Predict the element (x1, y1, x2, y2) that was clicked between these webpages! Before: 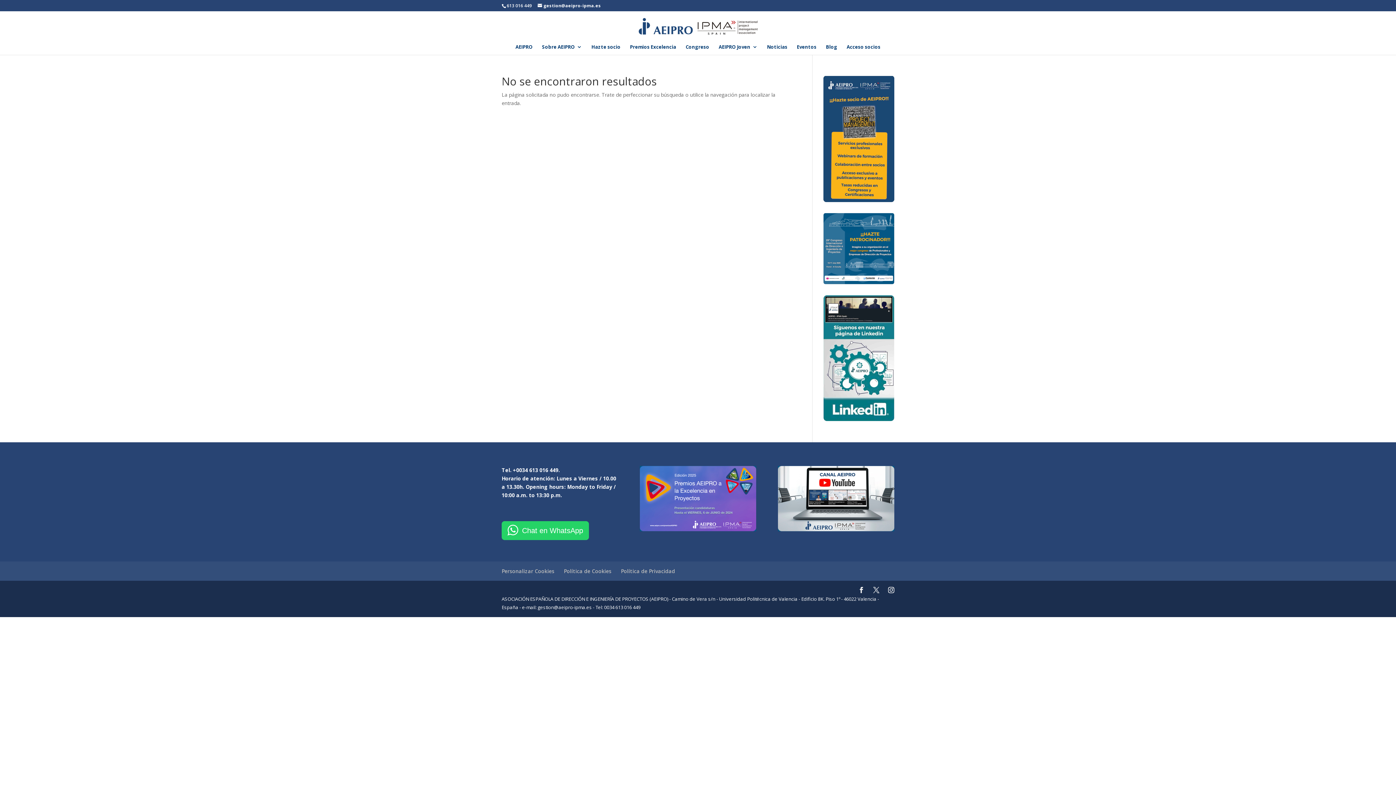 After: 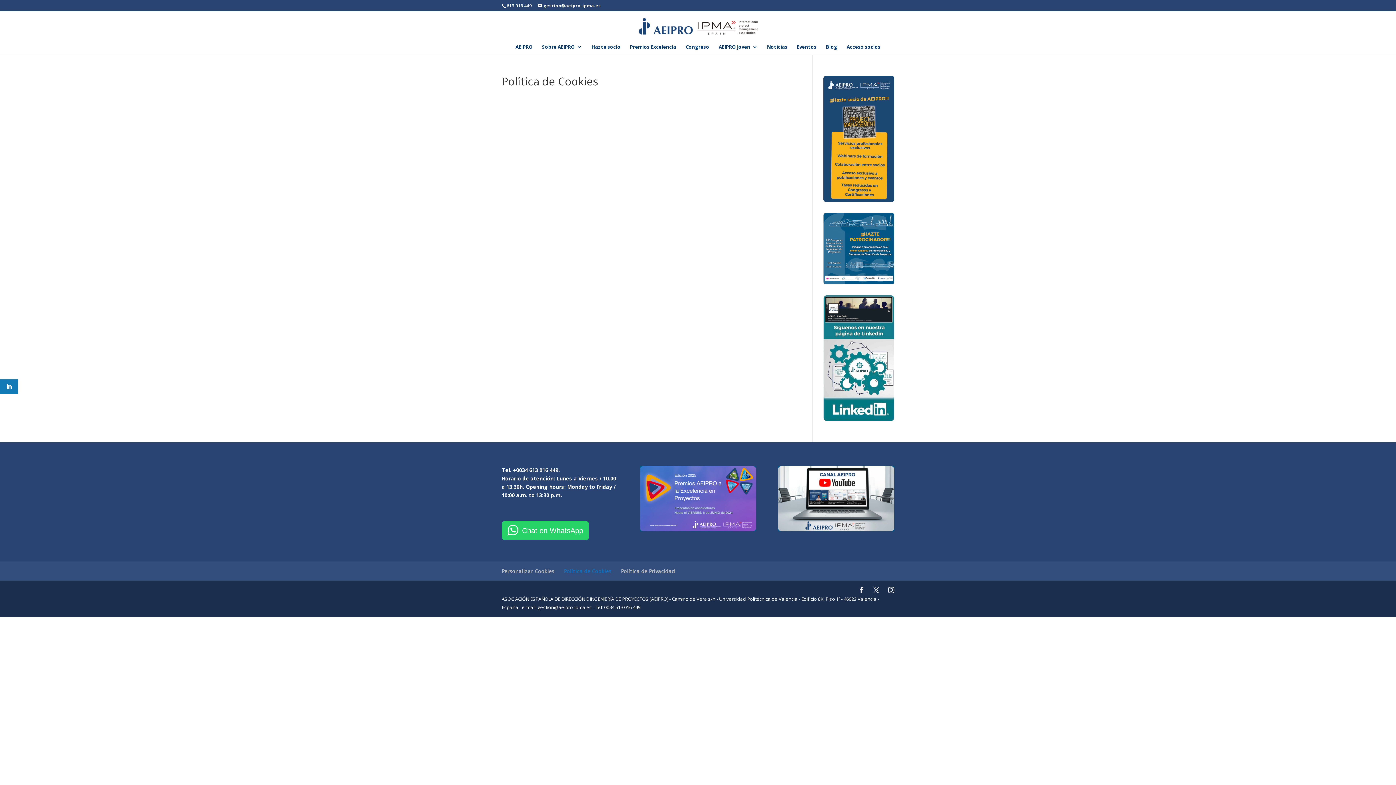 Action: bbox: (564, 567, 611, 574) label: Política de Cookies